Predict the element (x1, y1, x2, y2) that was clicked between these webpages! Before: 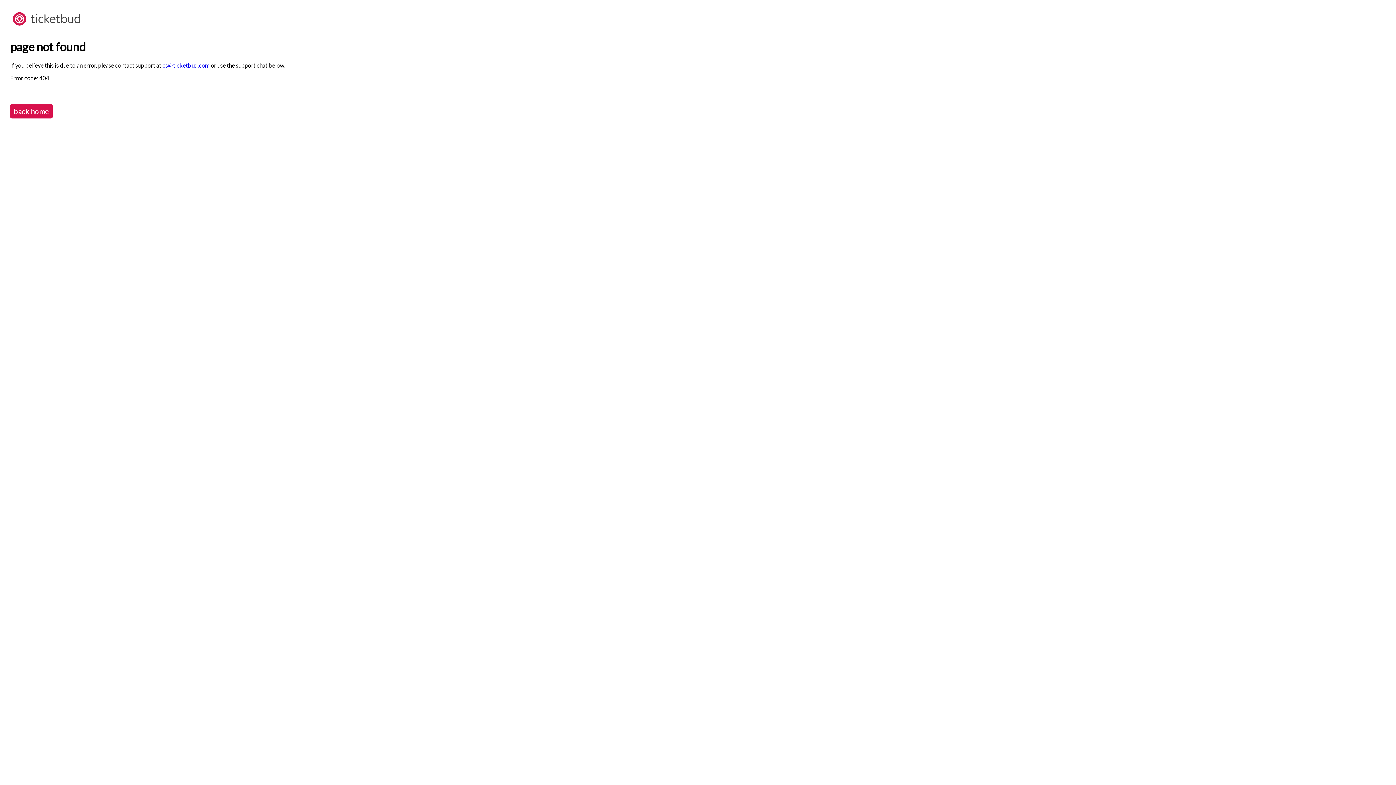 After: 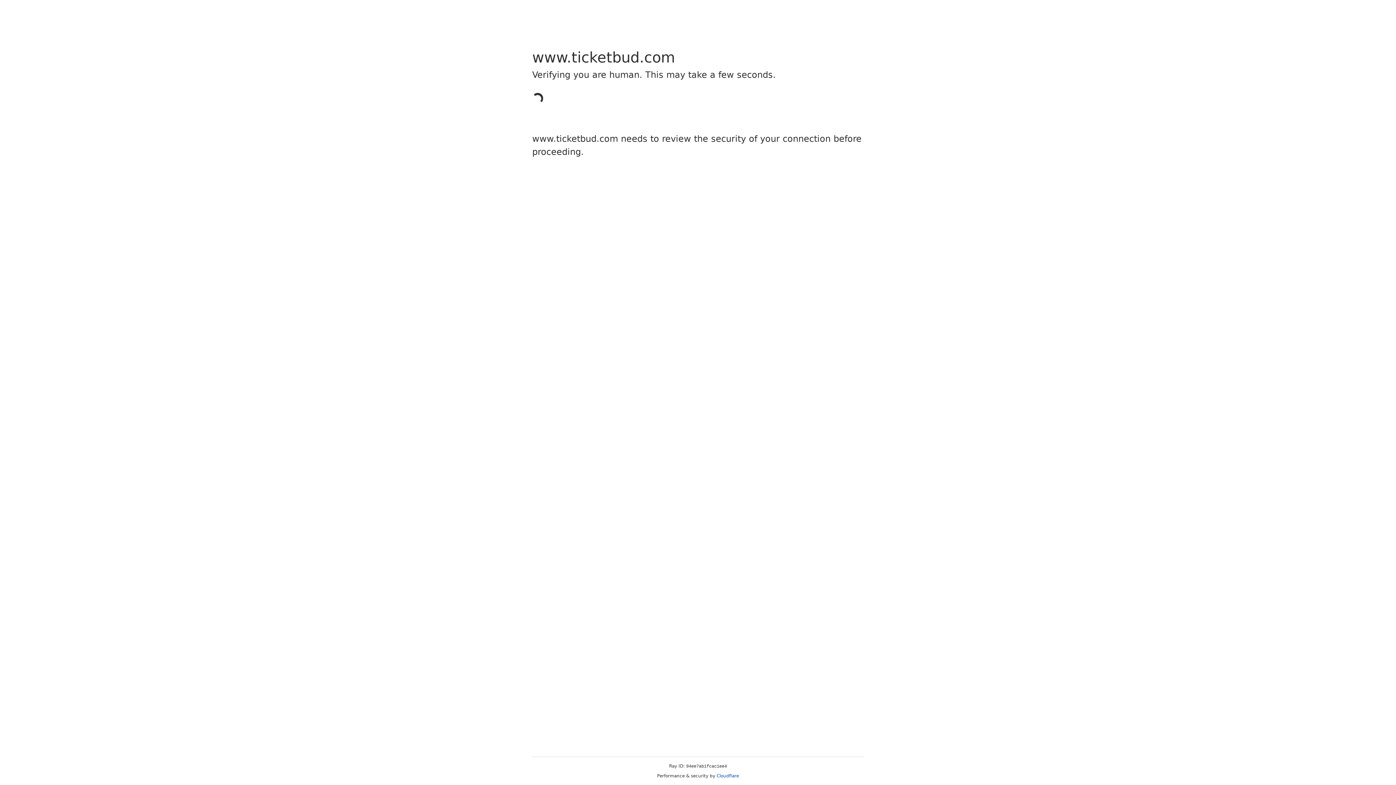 Action: bbox: (10, 21, 82, 28)